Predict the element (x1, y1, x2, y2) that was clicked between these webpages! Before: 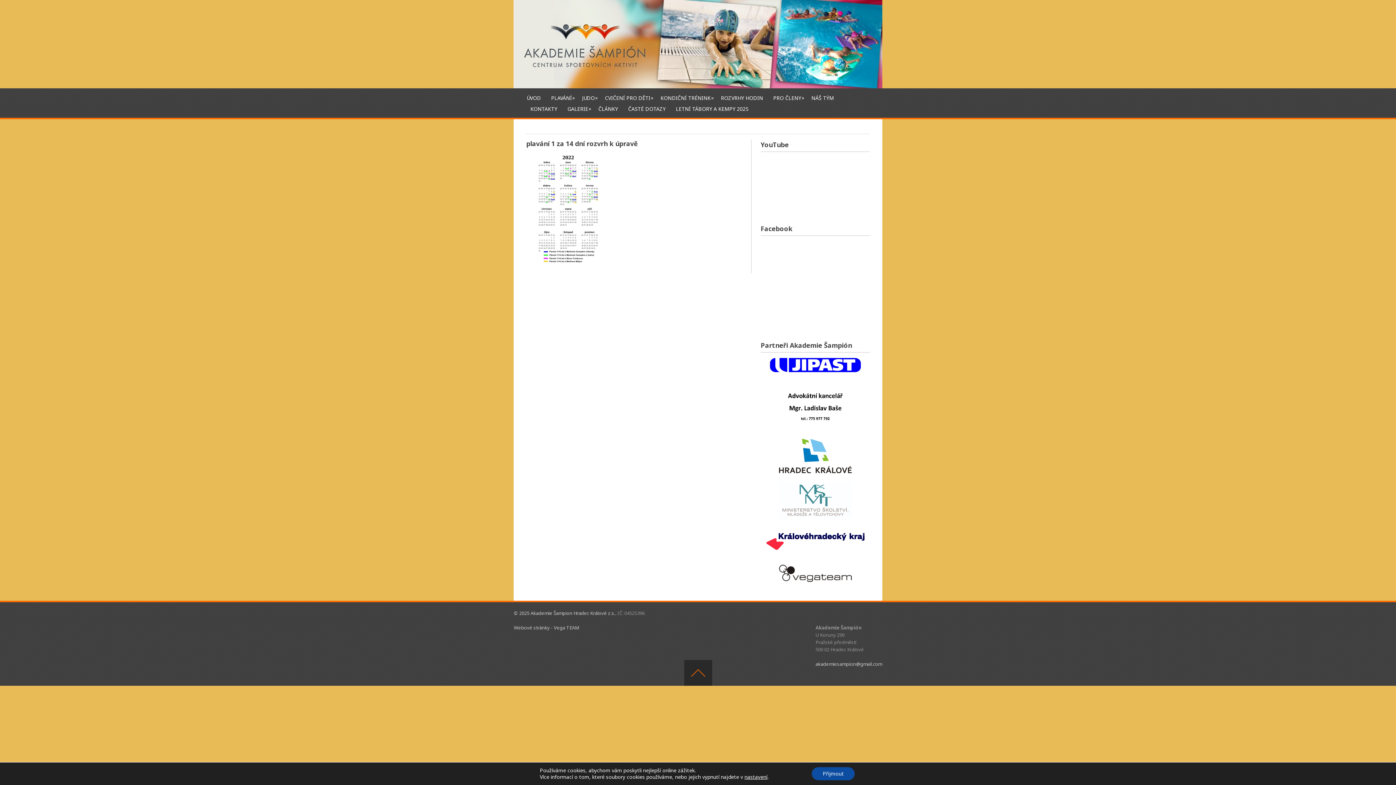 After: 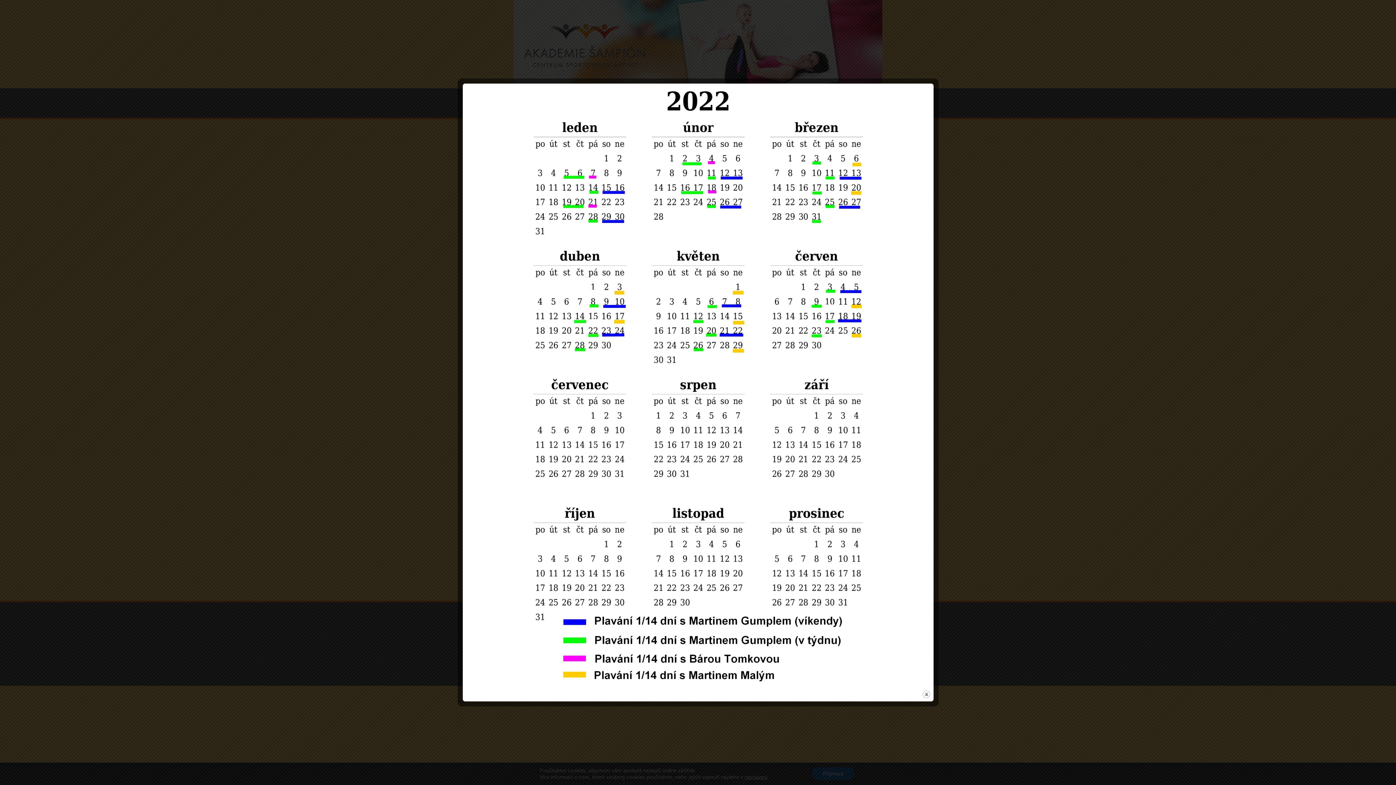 Action: bbox: (526, 154, 610, 266)